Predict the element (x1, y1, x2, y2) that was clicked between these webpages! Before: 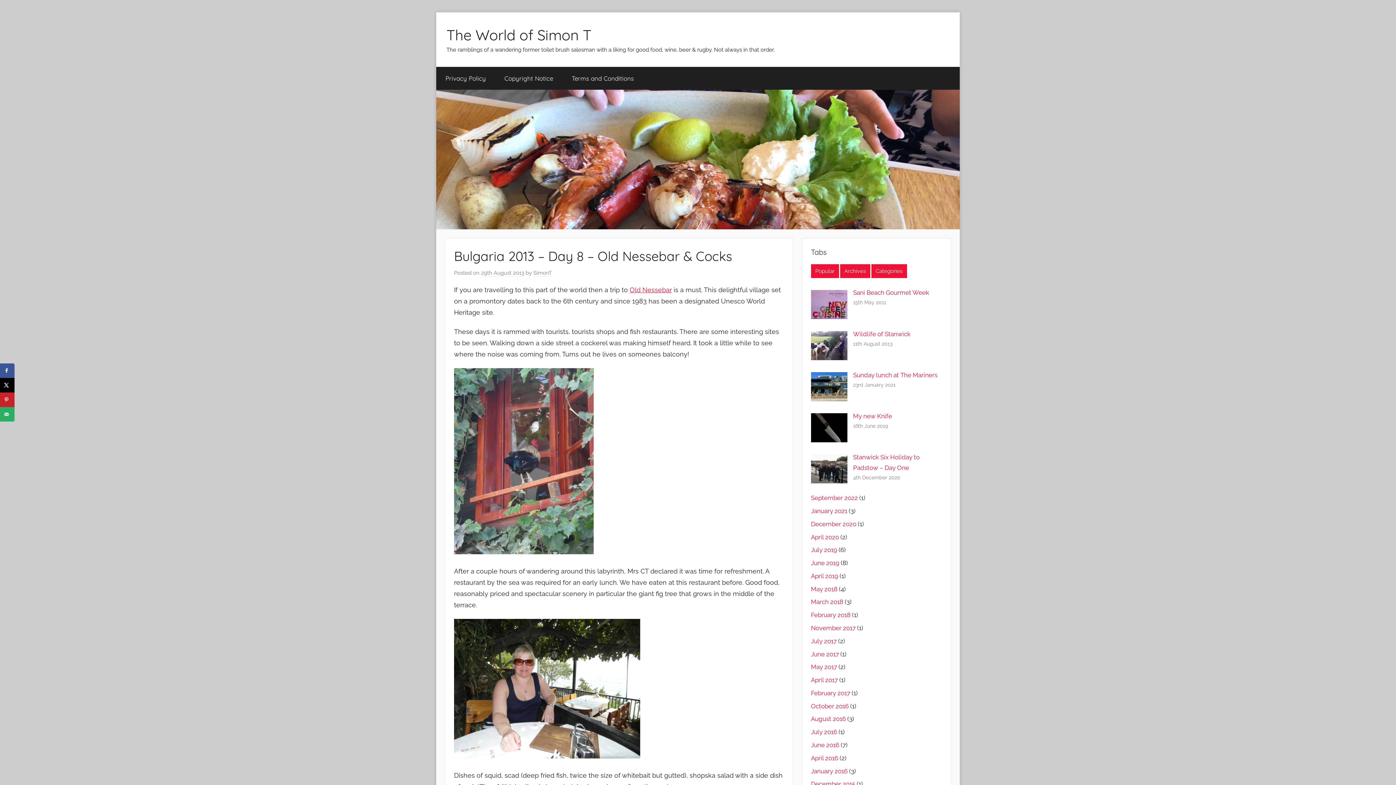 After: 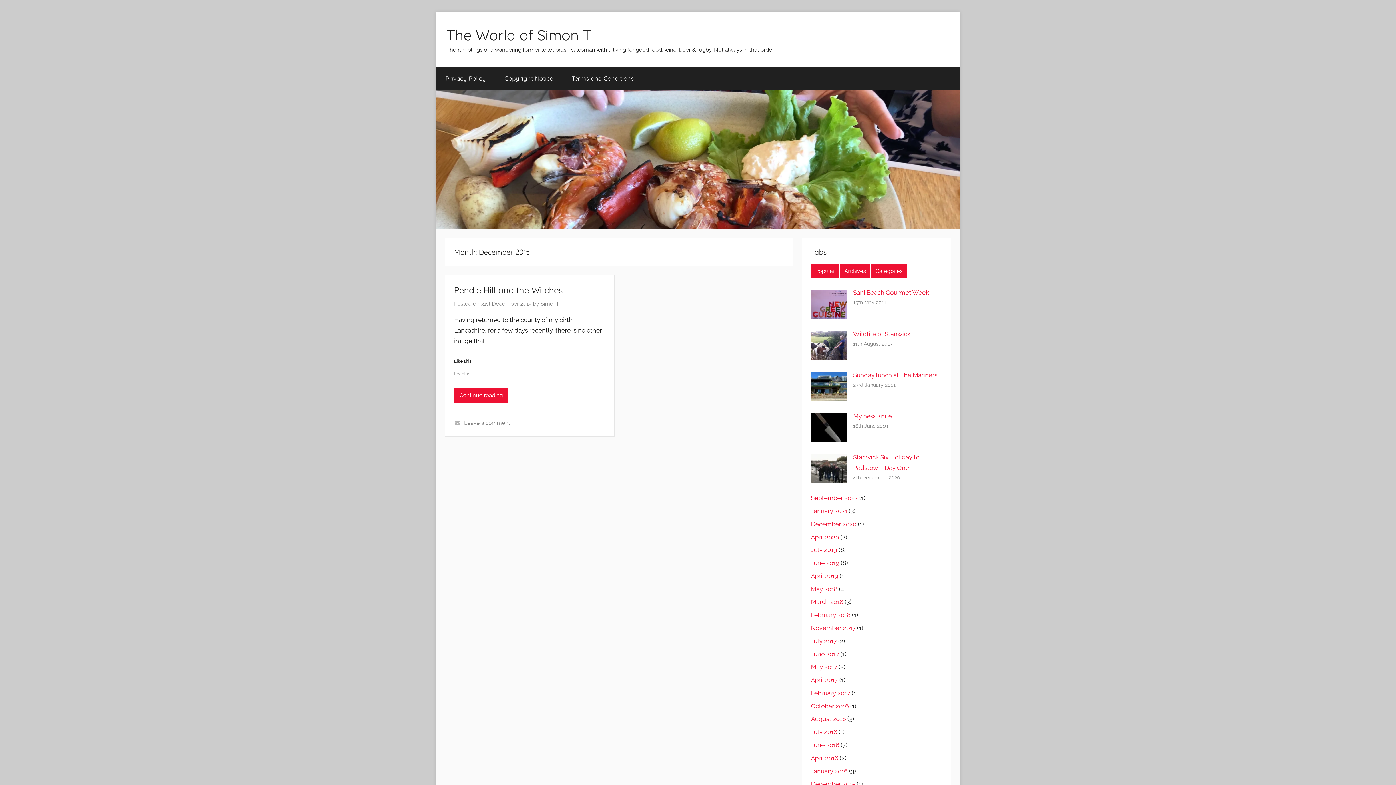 Action: bbox: (811, 780, 855, 788) label: December 2015